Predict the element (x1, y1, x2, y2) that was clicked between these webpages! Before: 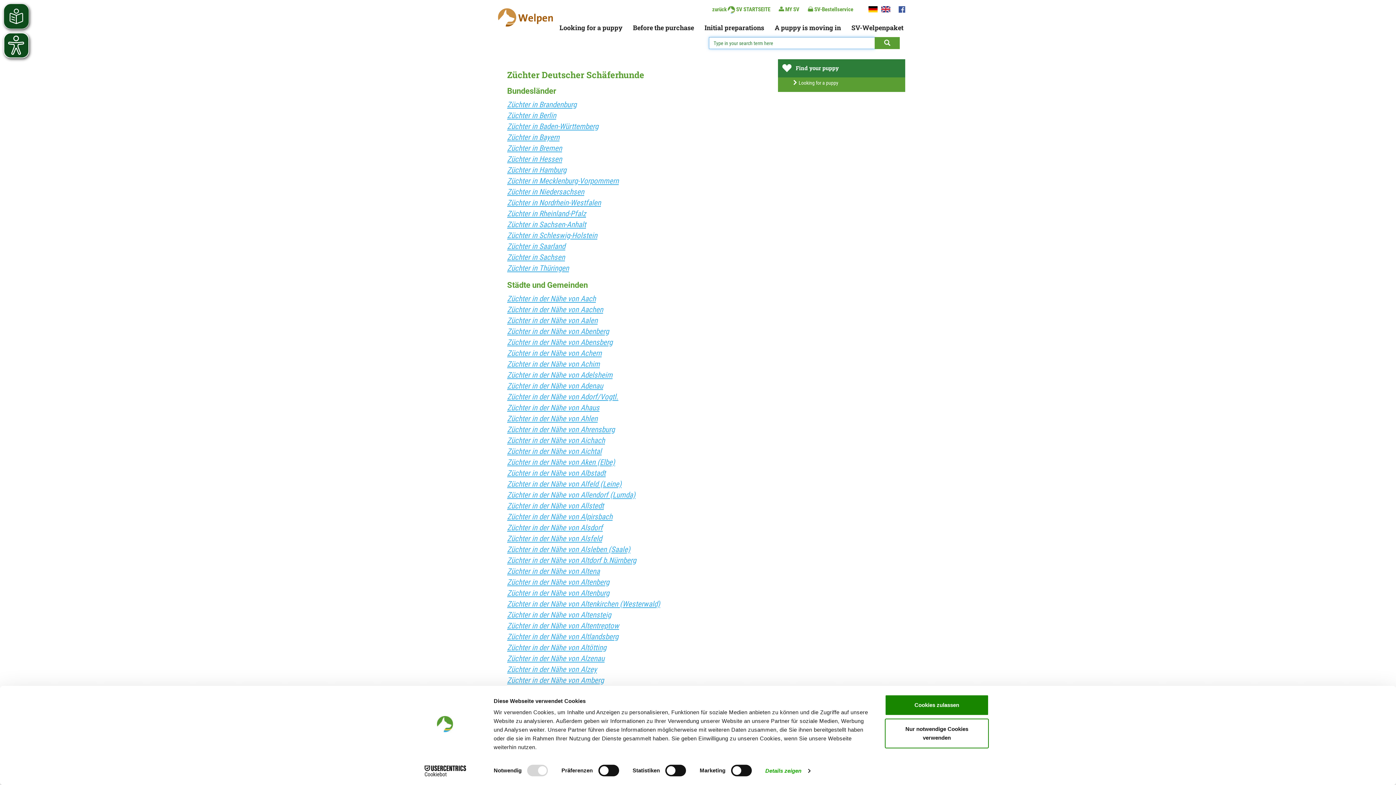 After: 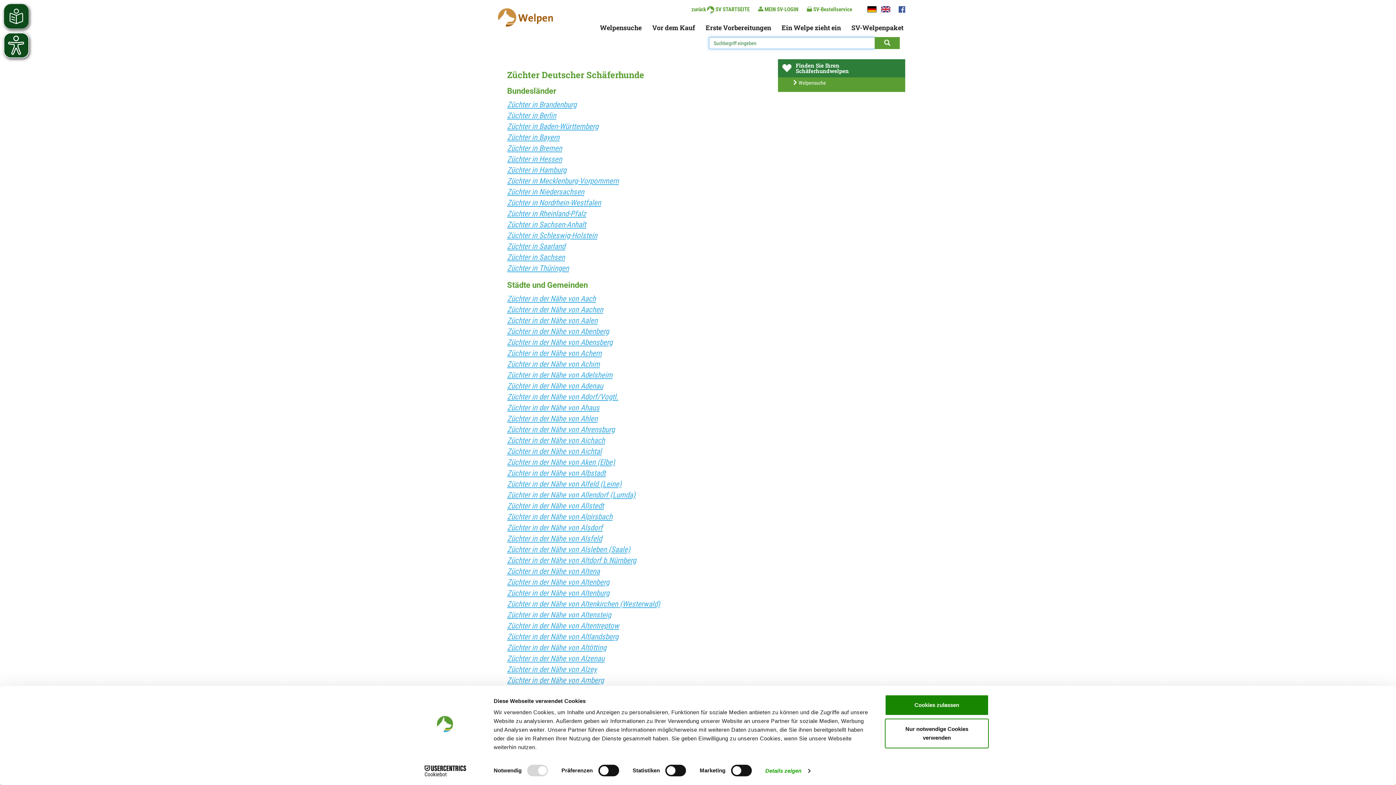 Action: bbox: (867, 4, 877, 12)